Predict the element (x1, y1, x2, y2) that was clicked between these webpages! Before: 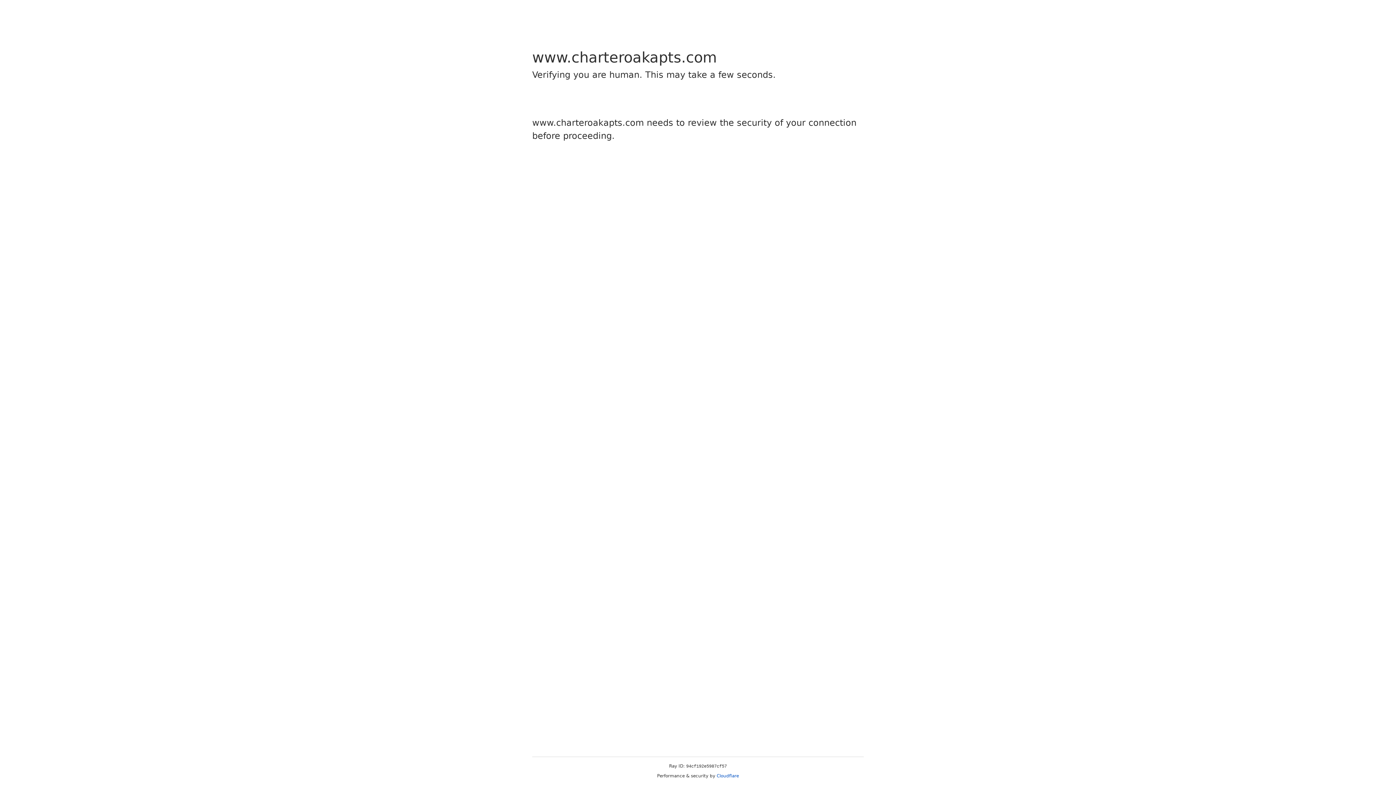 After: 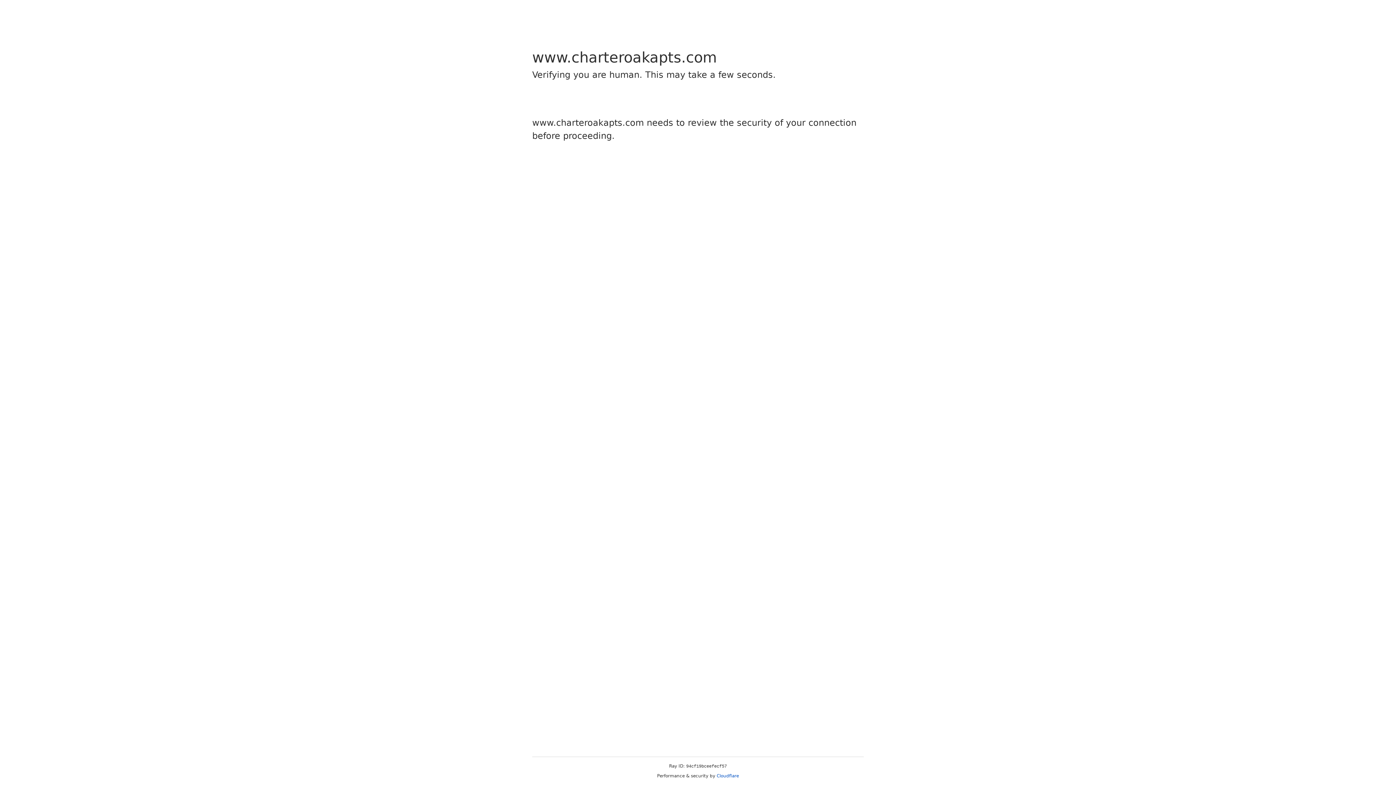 Action: bbox: (716, 773, 739, 778) label: Cloudflare